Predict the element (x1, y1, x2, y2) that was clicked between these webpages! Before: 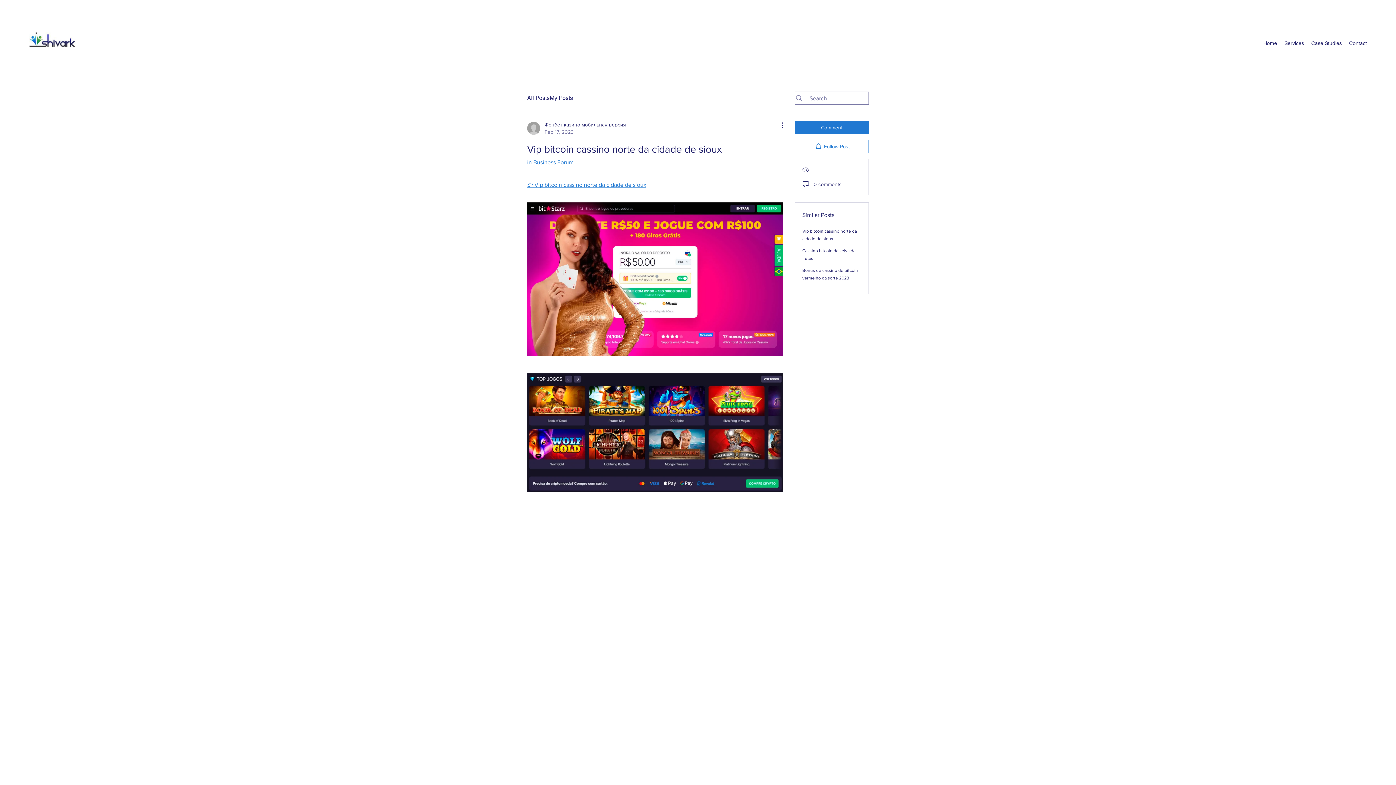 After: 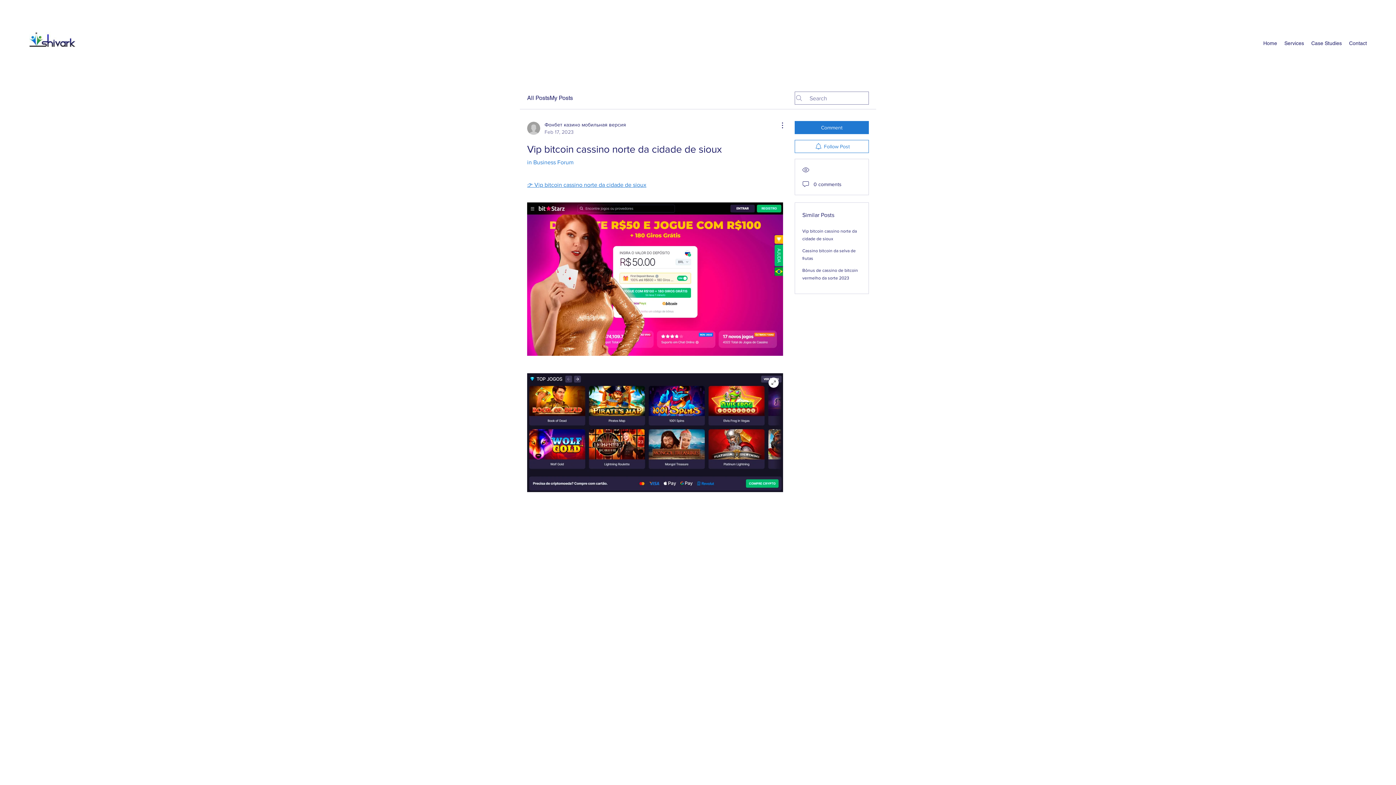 Action: bbox: (527, 373, 783, 492)